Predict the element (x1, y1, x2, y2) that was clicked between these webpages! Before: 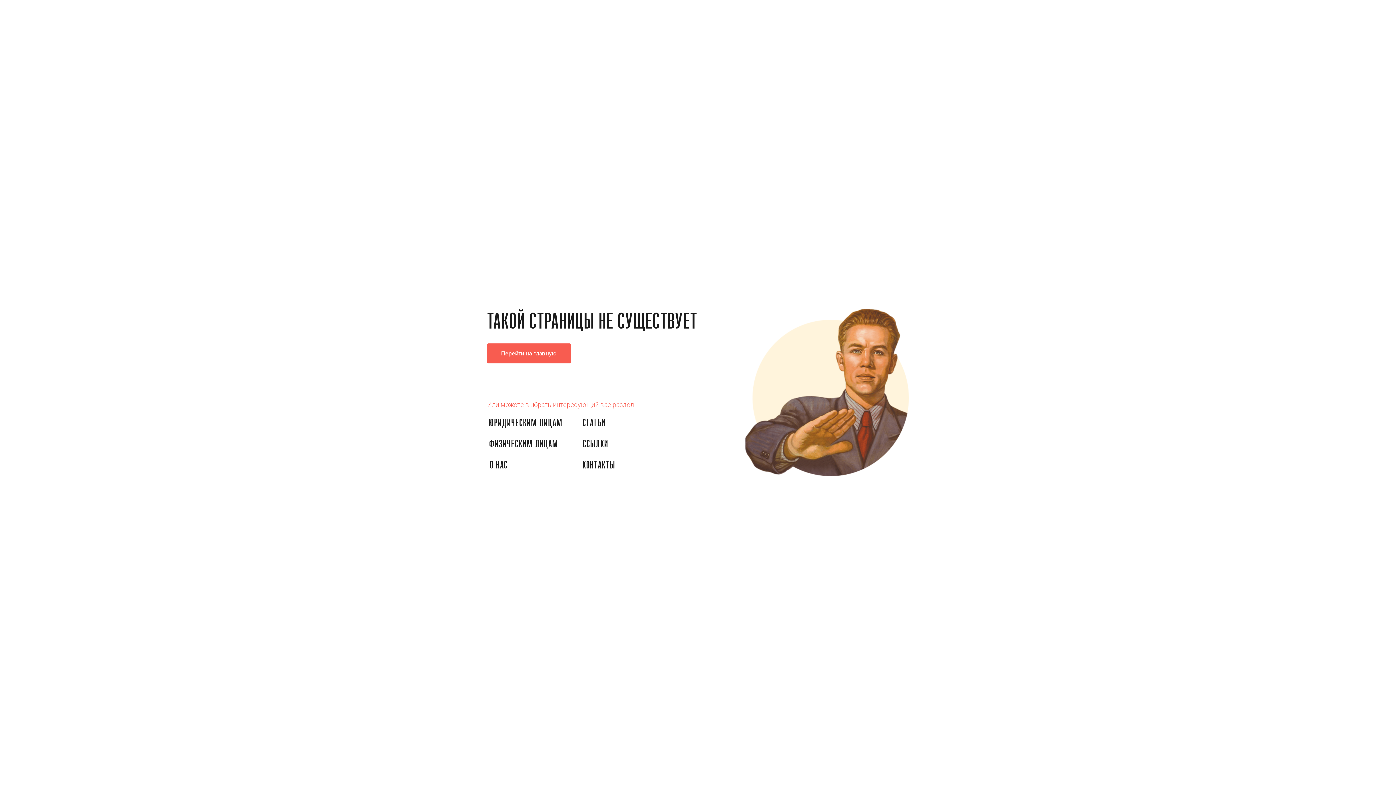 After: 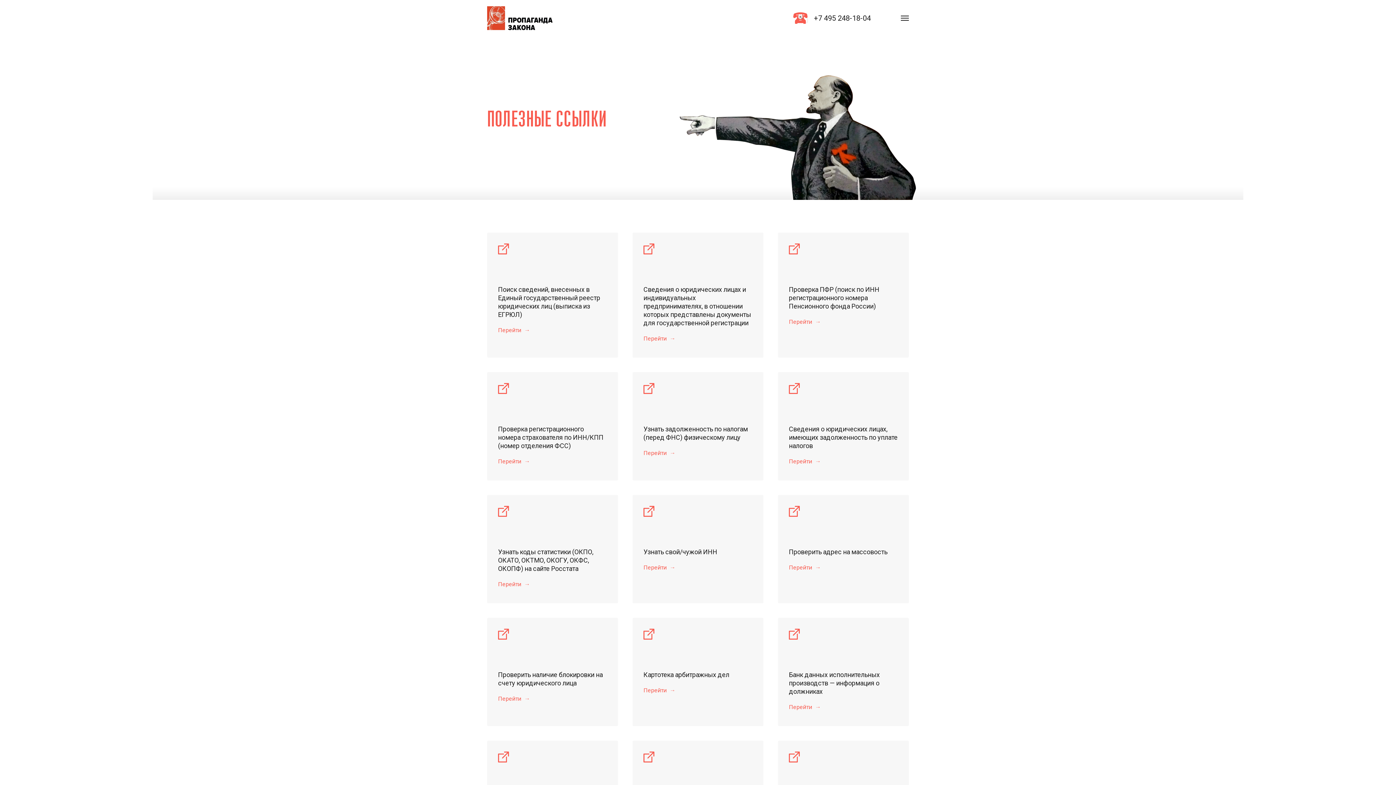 Action: label: ССЫЛКИ bbox: (582, 436, 609, 453)